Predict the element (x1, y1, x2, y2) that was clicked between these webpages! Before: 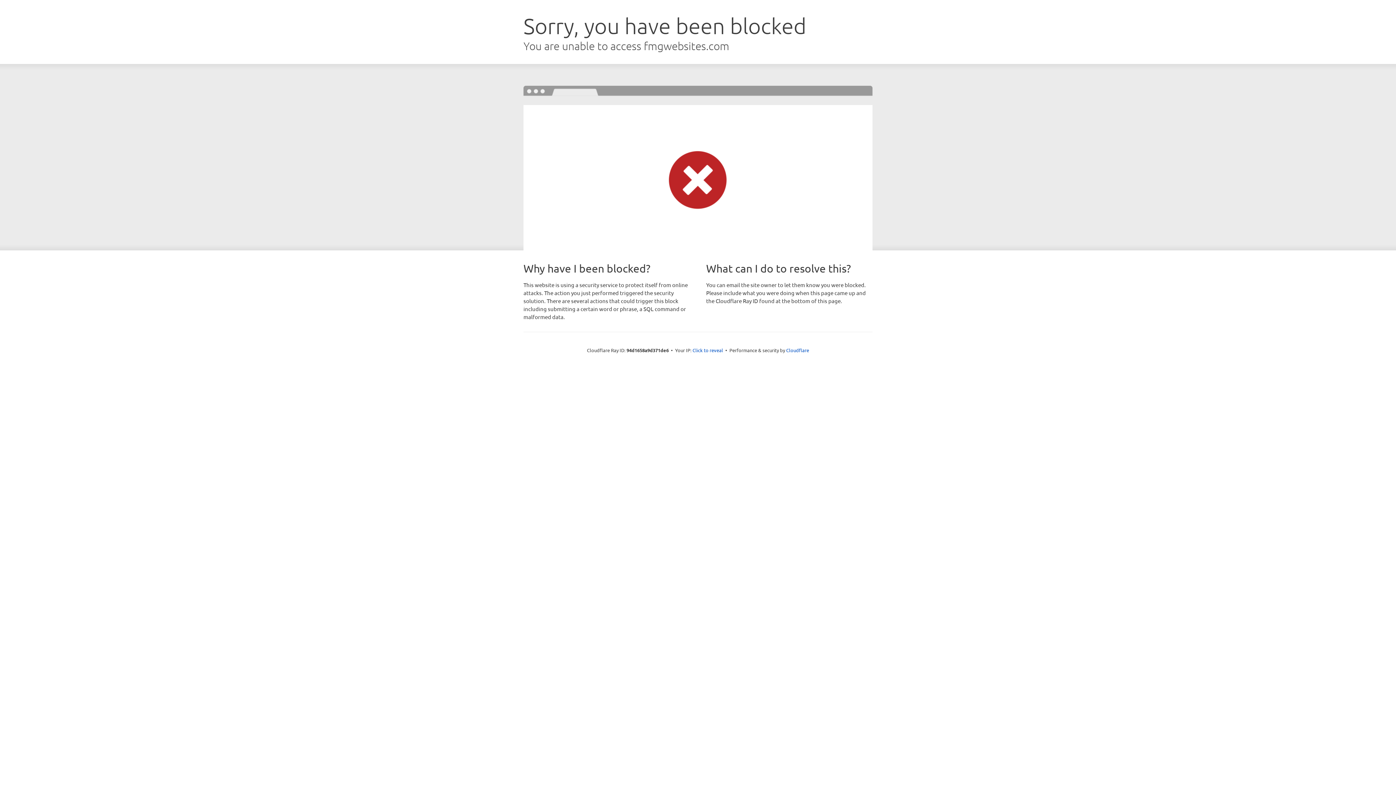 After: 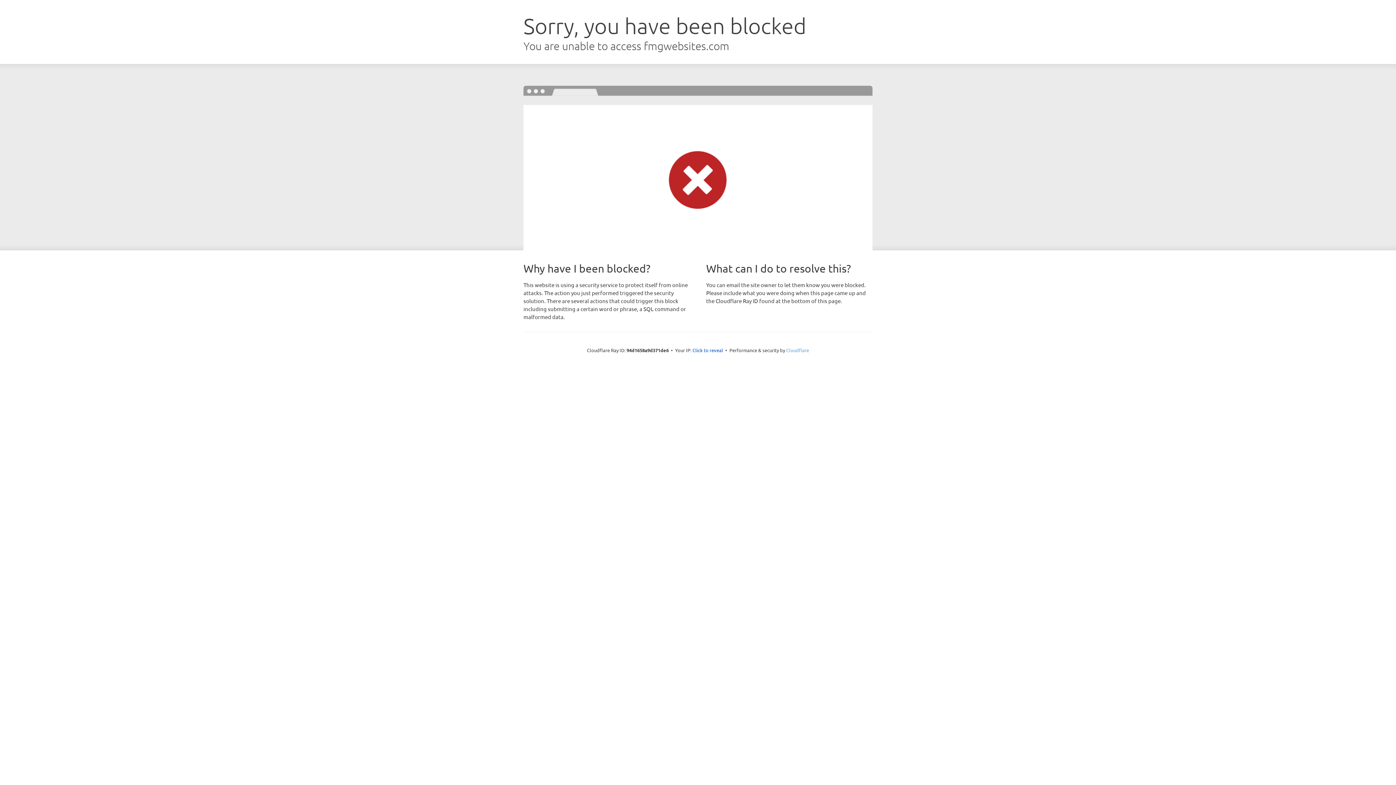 Action: label: Cloudflare bbox: (786, 347, 809, 353)